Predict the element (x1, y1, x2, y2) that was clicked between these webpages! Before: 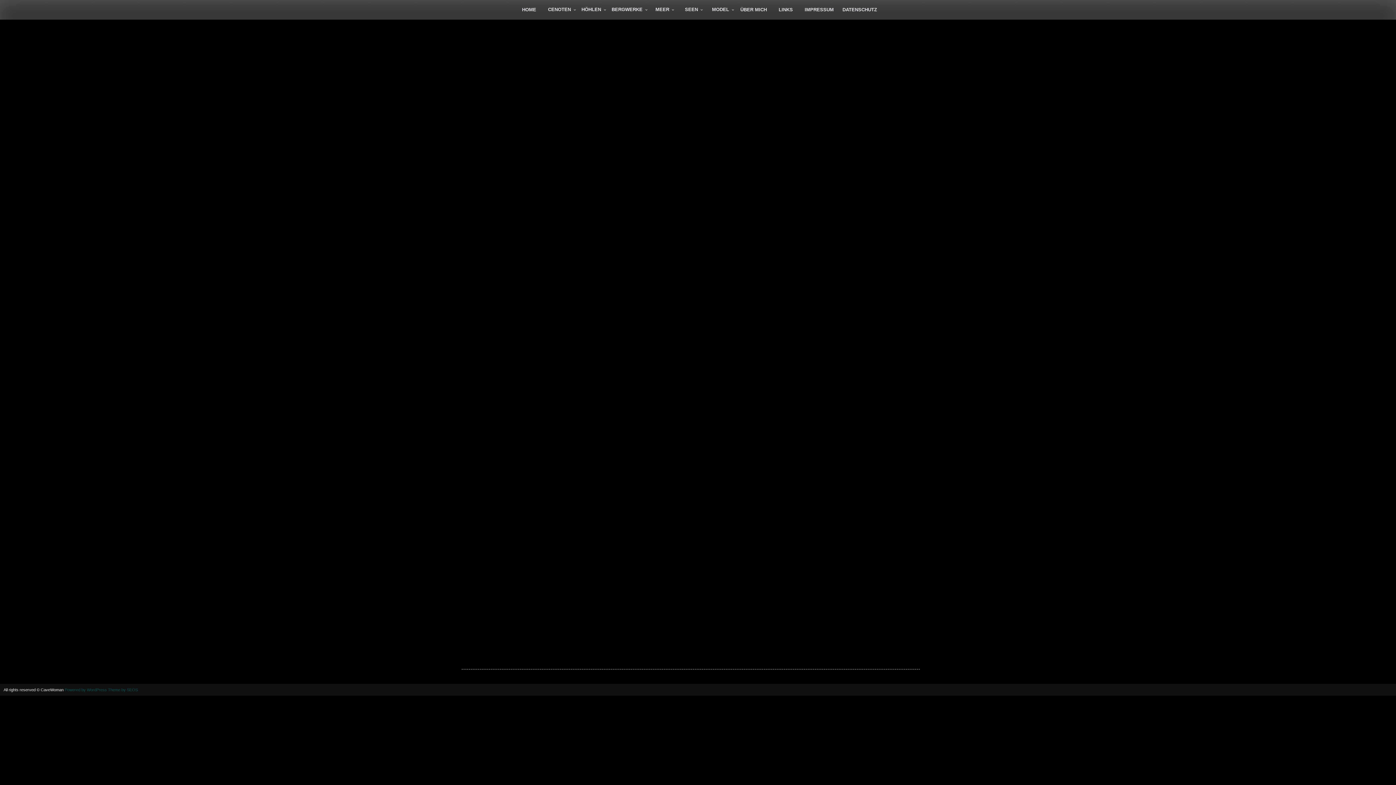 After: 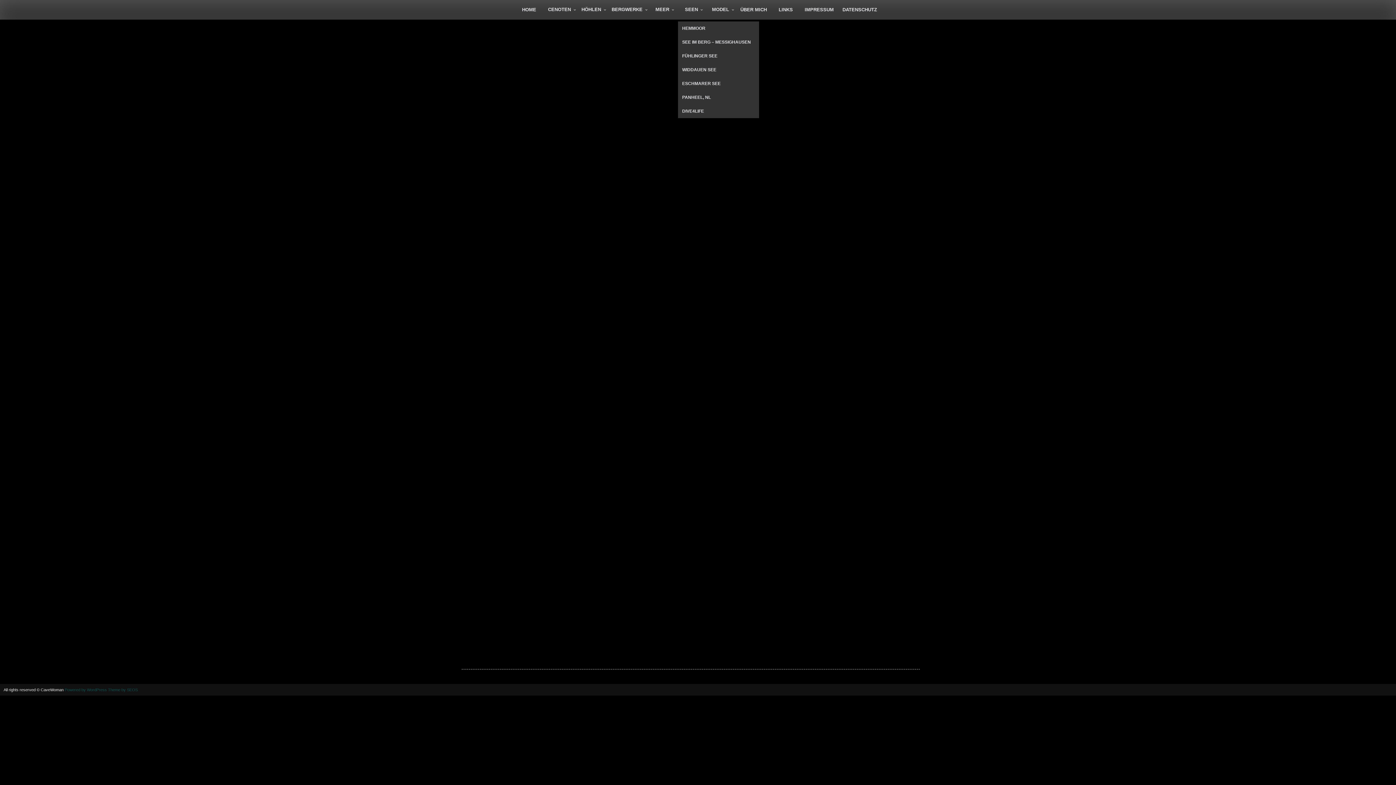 Action: label: SEEN bbox: (678, 1, 707, 17)